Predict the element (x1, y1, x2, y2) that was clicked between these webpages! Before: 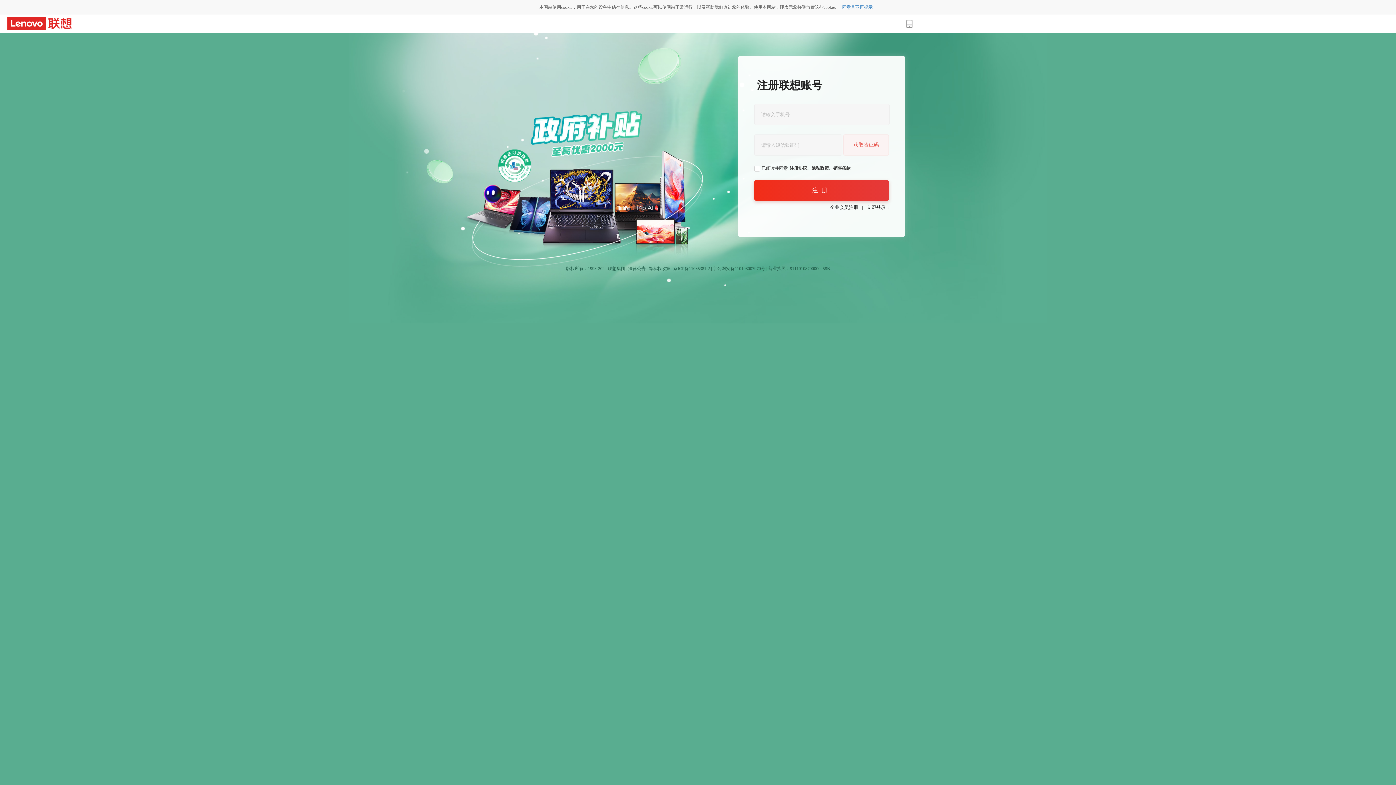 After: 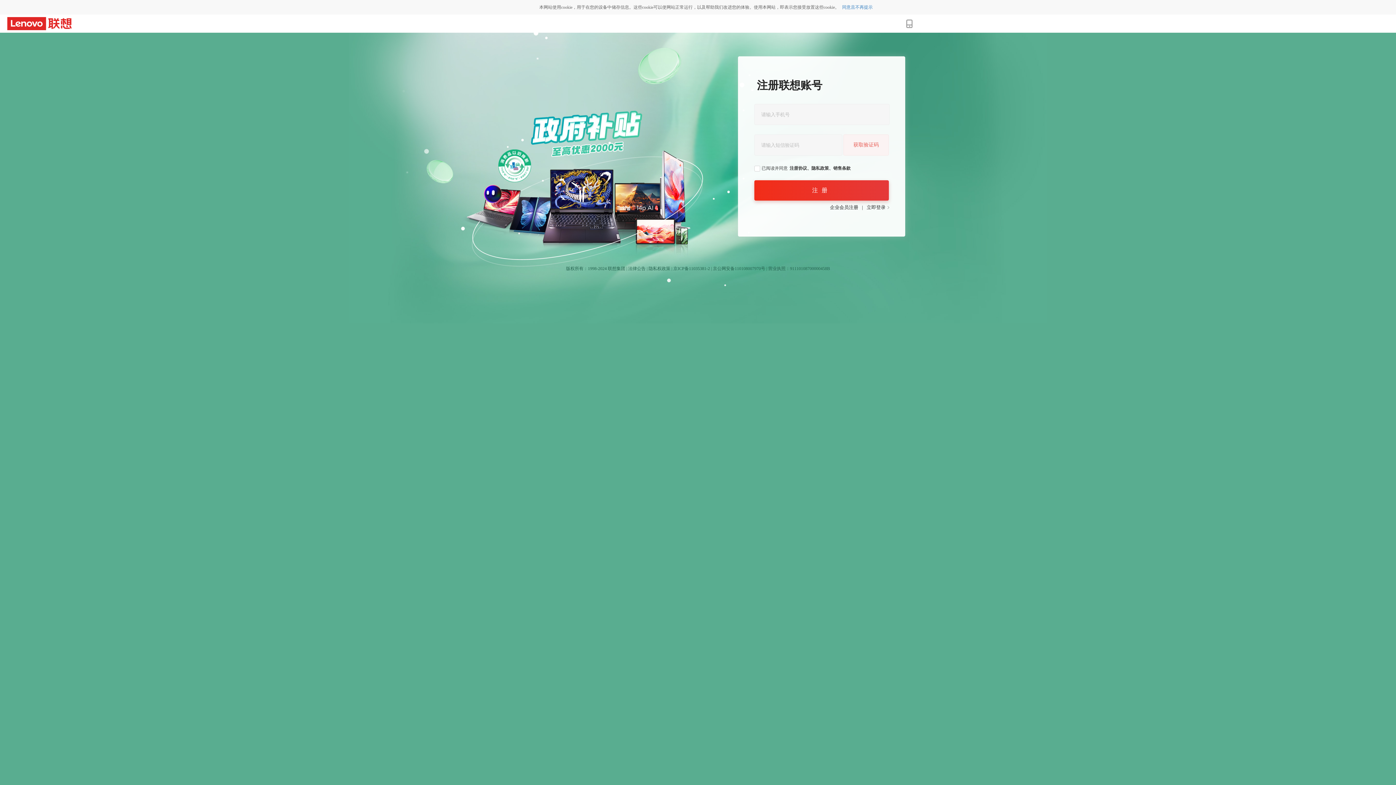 Action: label: 法律公告 bbox: (628, 266, 645, 271)